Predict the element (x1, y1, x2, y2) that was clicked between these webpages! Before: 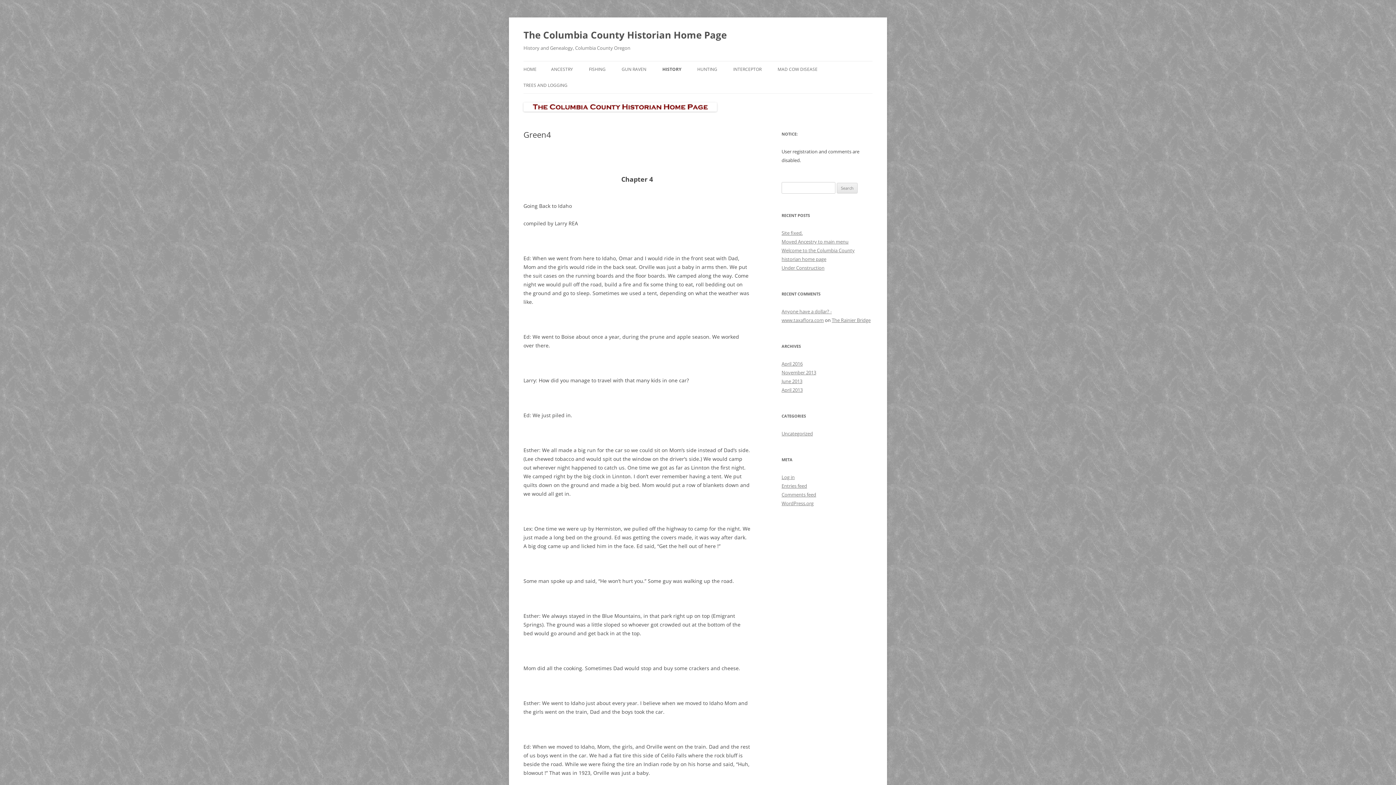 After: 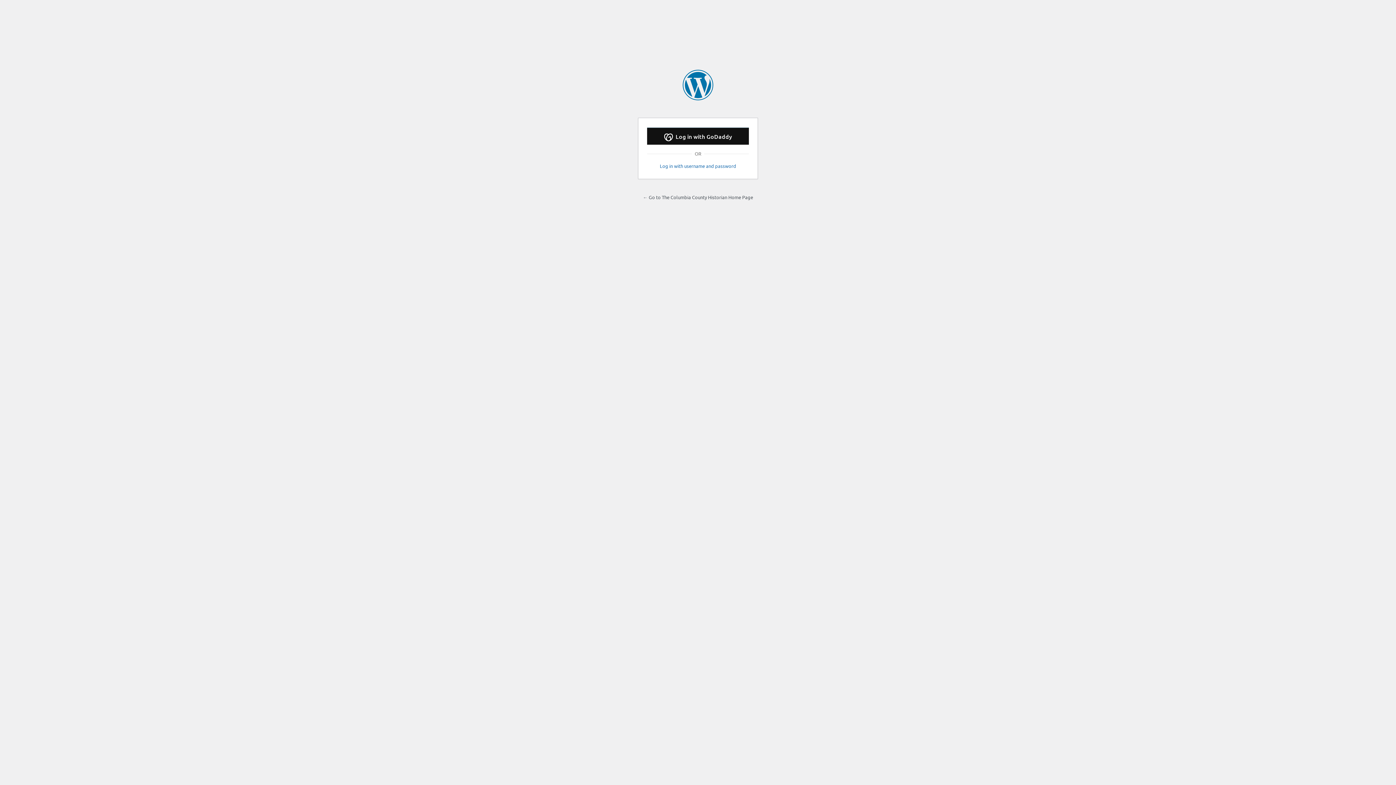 Action: bbox: (781, 474, 794, 480) label: Log in